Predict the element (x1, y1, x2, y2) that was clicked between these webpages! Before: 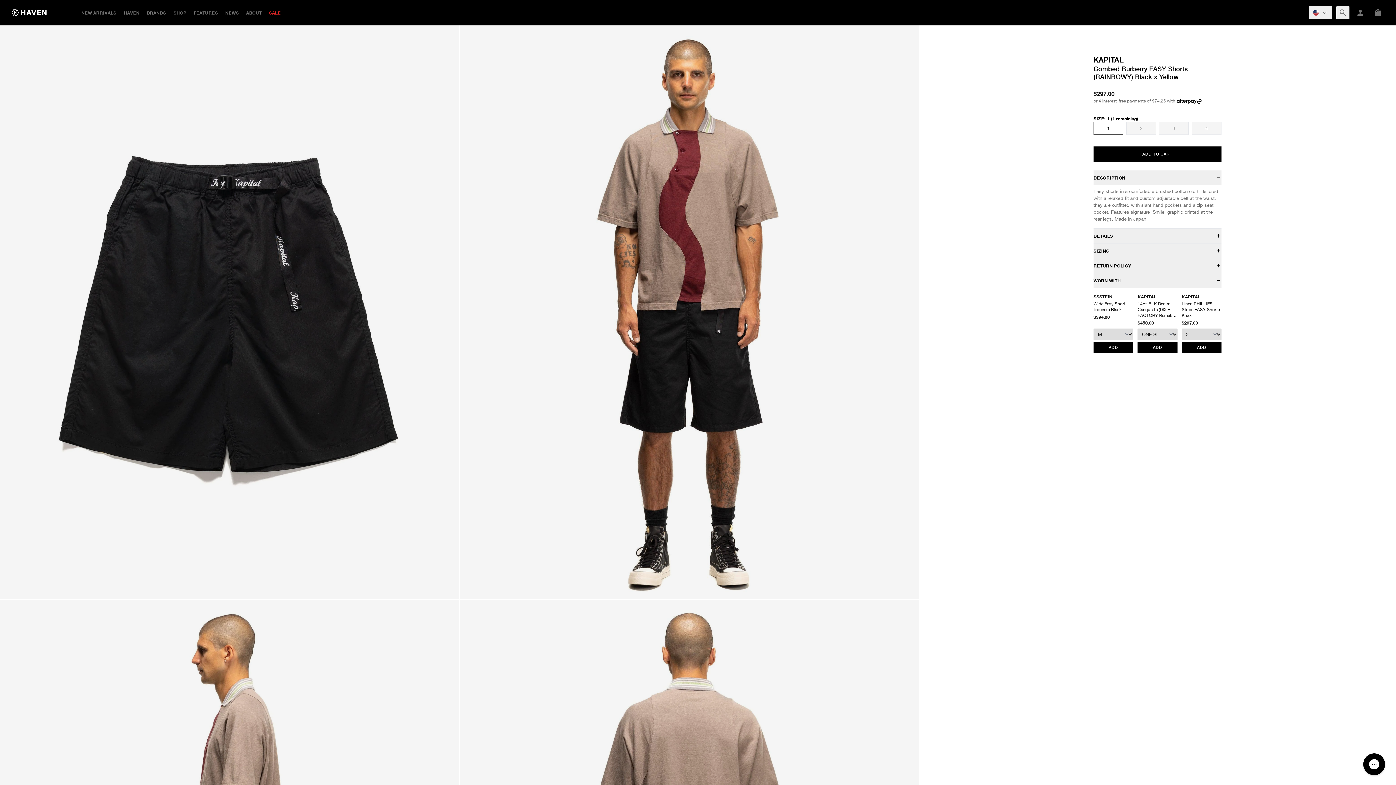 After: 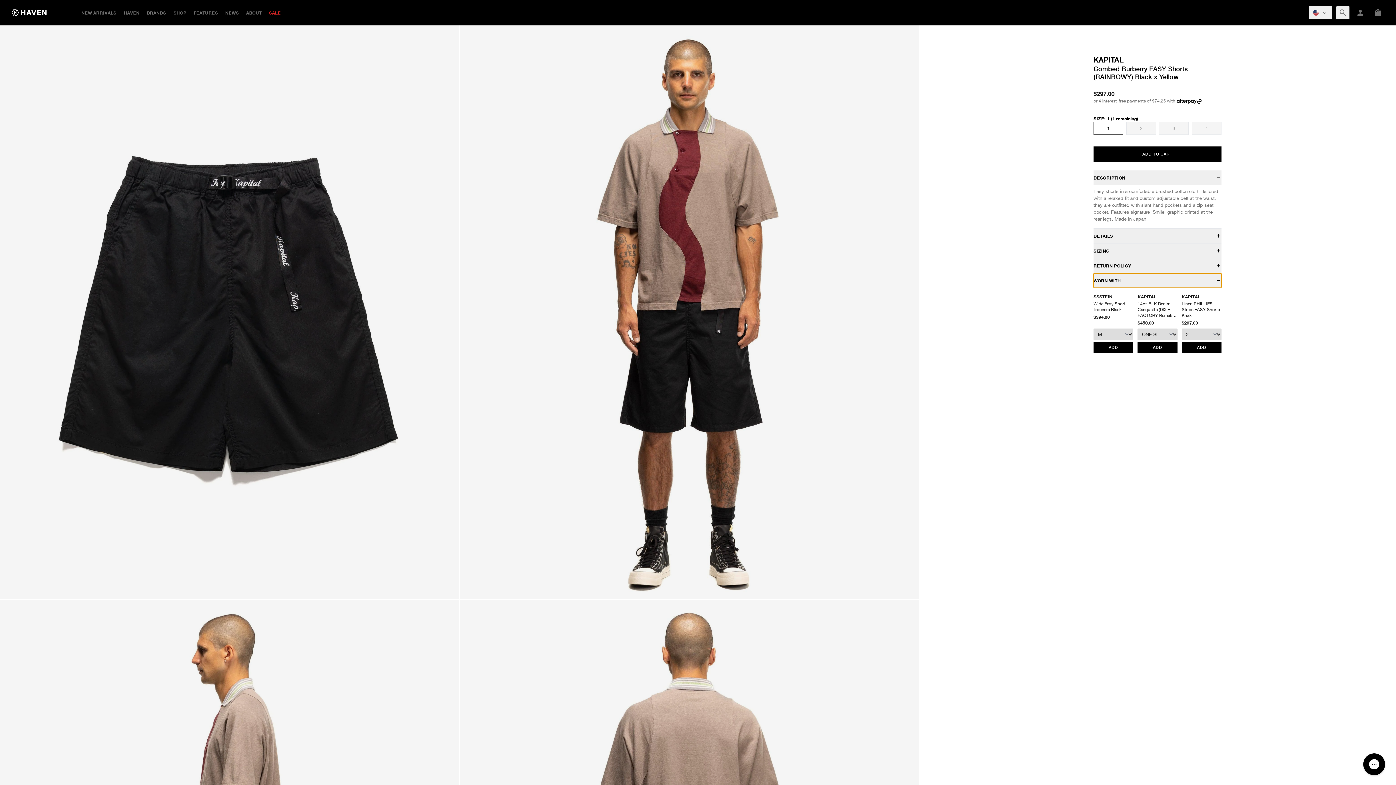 Action: label: WORN WITH bbox: (1093, 273, 1221, 288)